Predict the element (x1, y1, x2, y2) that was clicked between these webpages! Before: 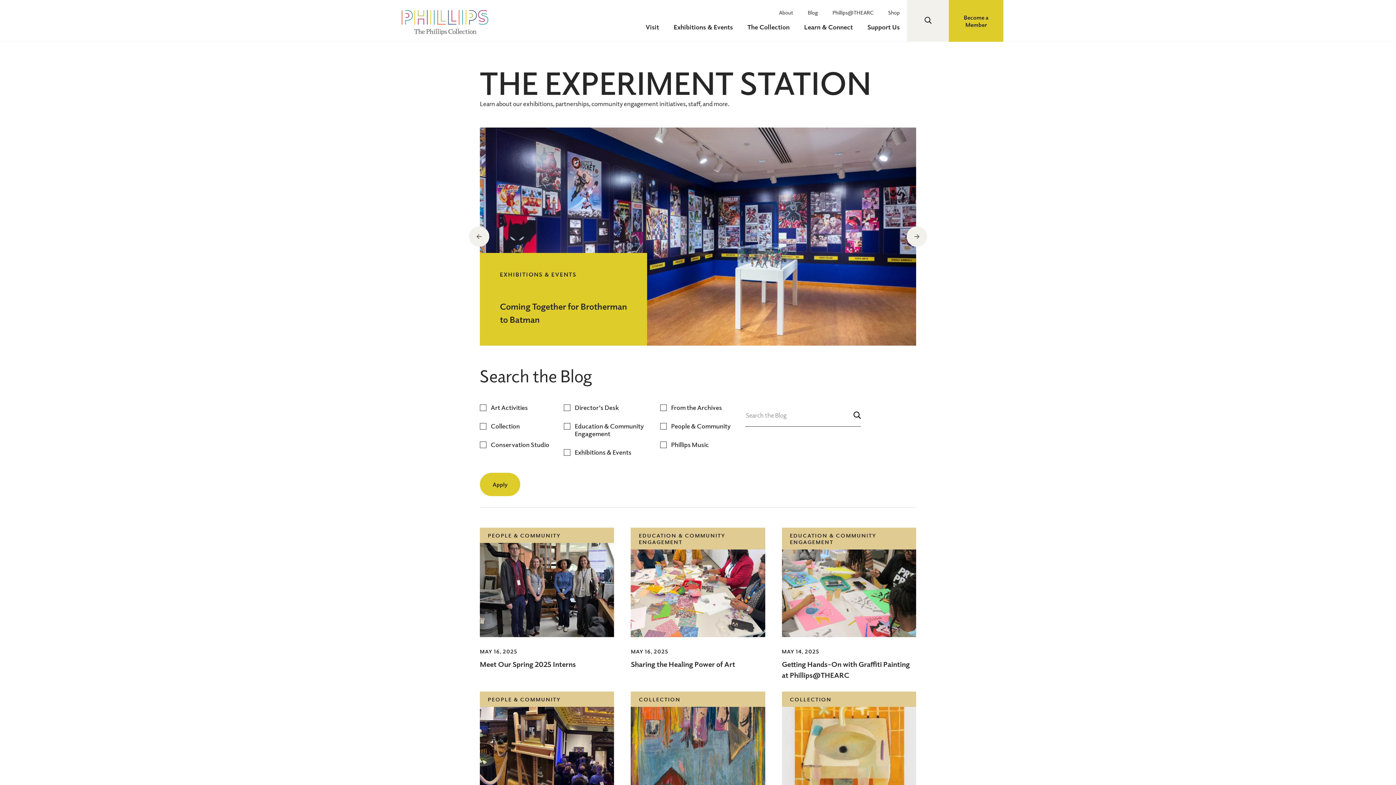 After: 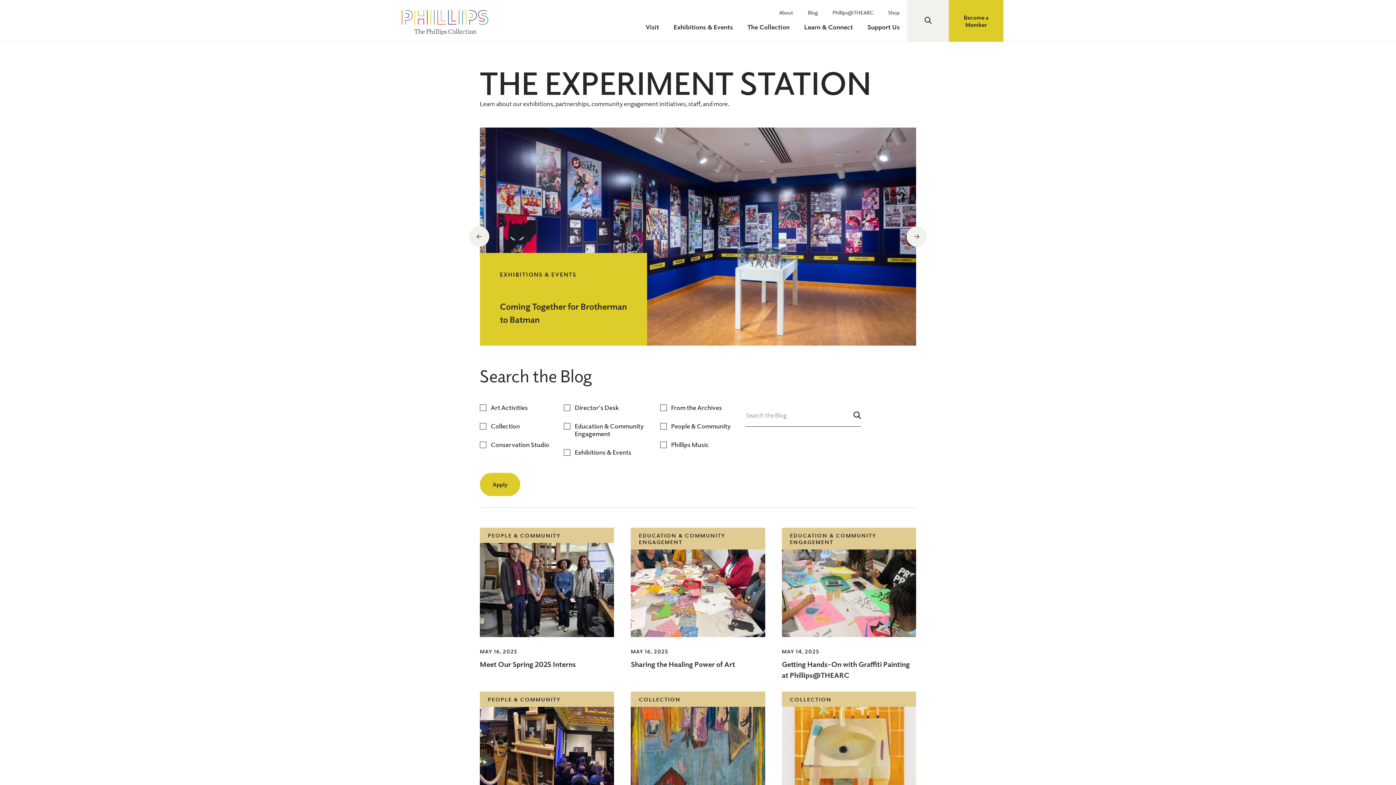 Action: label: Blog bbox: (808, 7, 818, 17)